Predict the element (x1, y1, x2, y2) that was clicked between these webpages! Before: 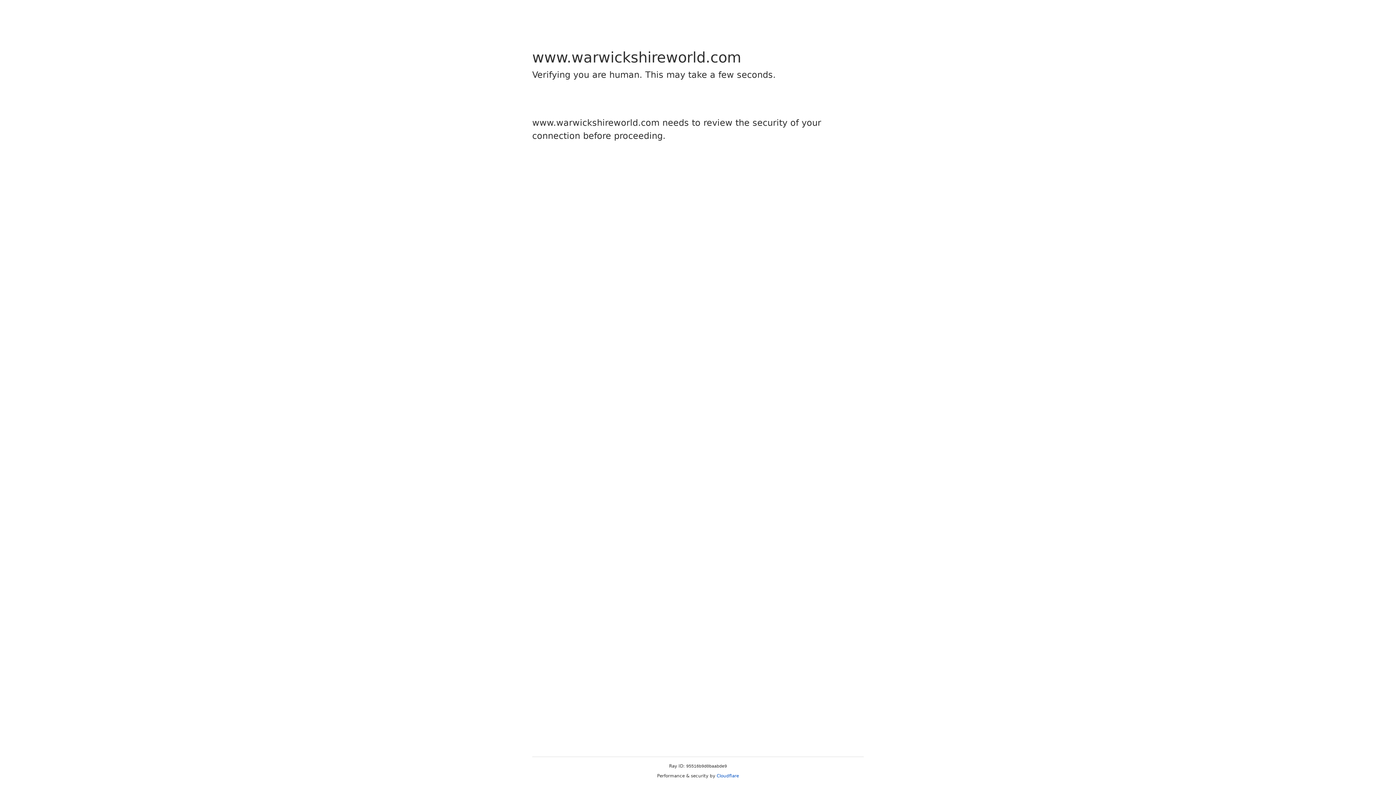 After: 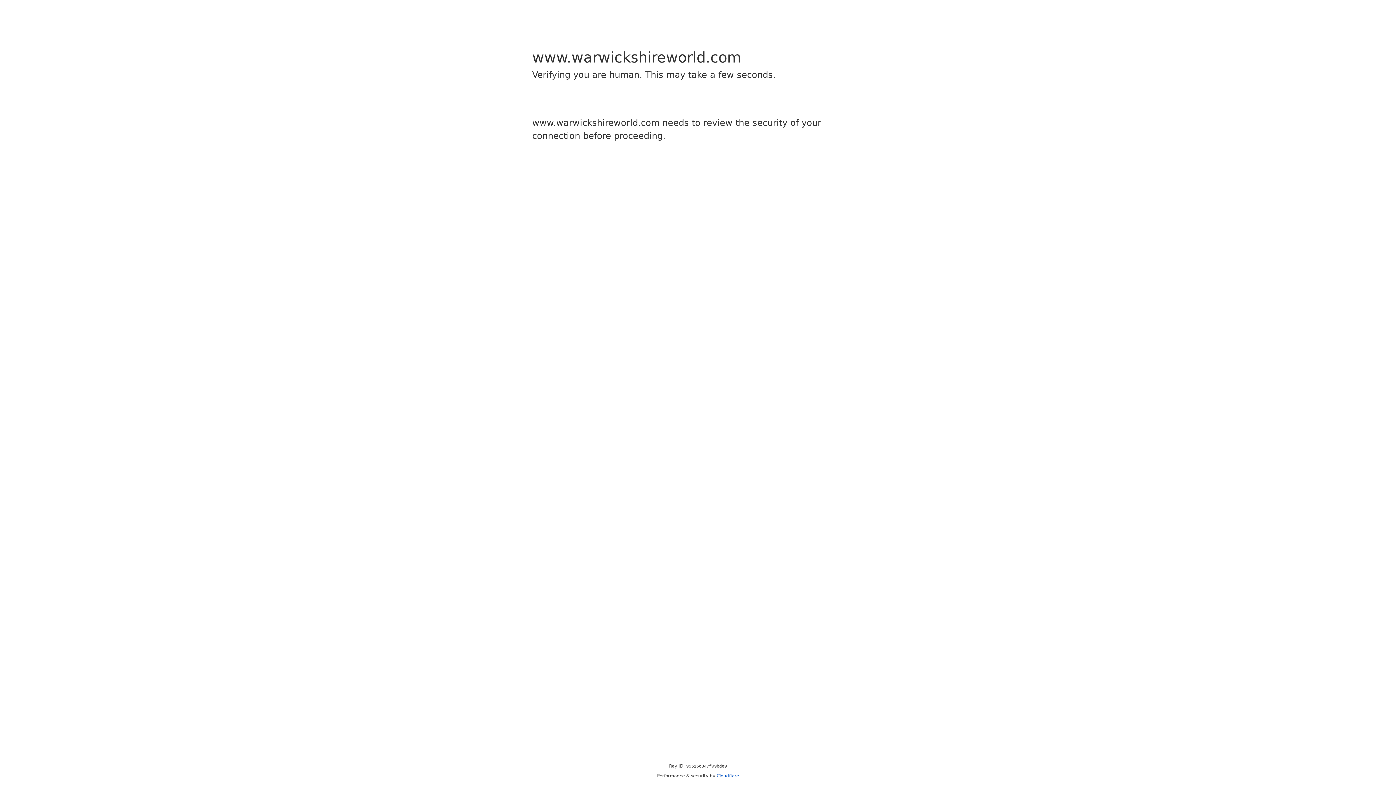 Action: bbox: (716, 773, 739, 778) label: Cloudflare